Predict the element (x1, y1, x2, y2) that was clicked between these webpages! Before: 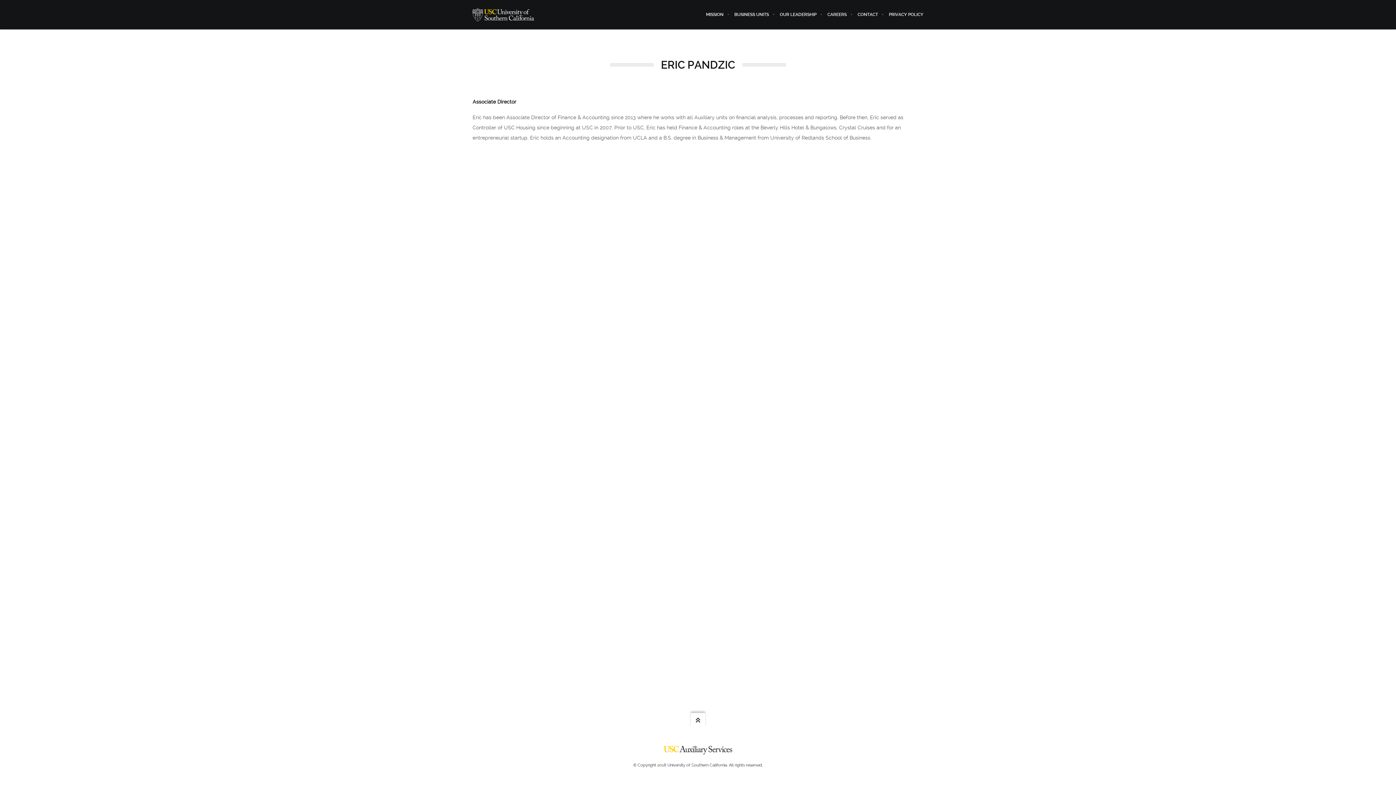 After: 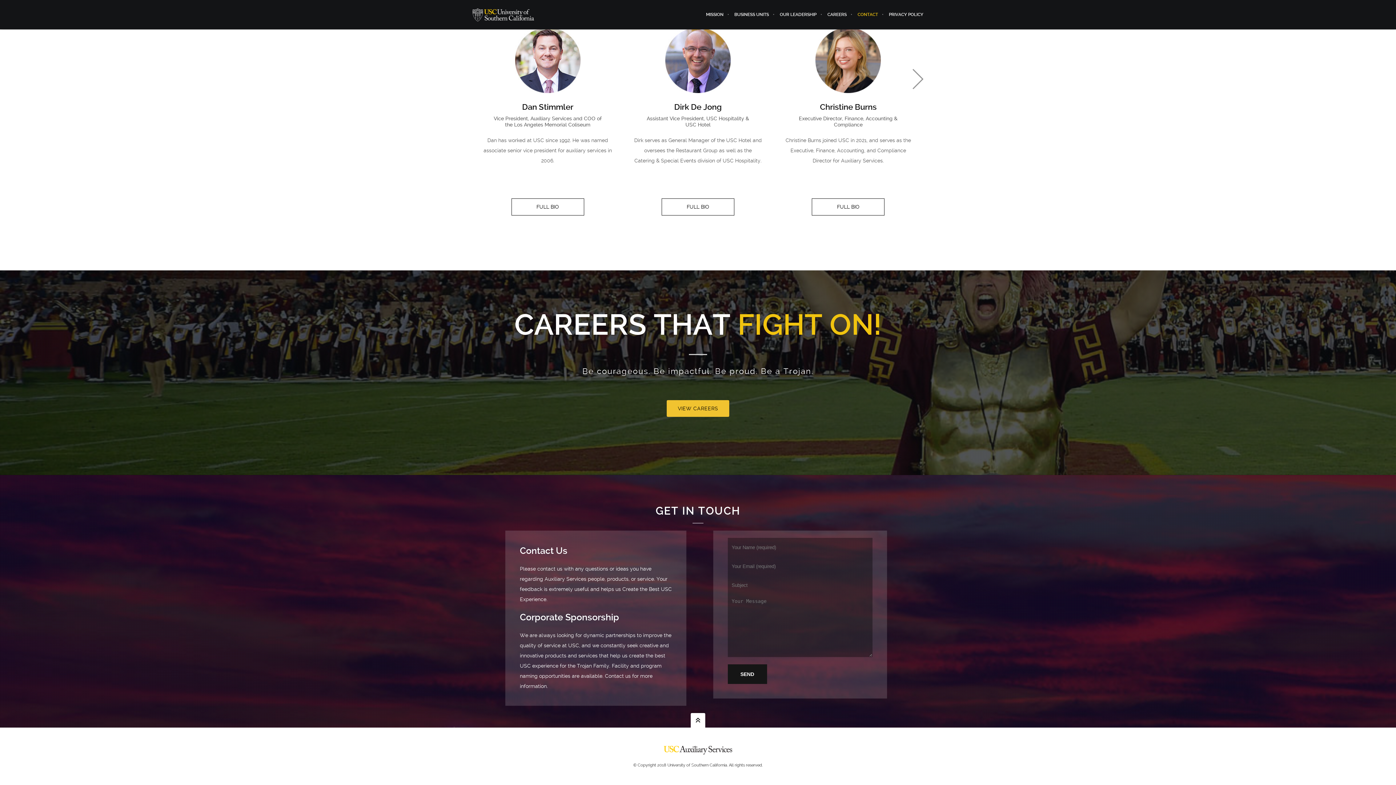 Action: bbox: (852, 0, 883, 29) label: CONTACT